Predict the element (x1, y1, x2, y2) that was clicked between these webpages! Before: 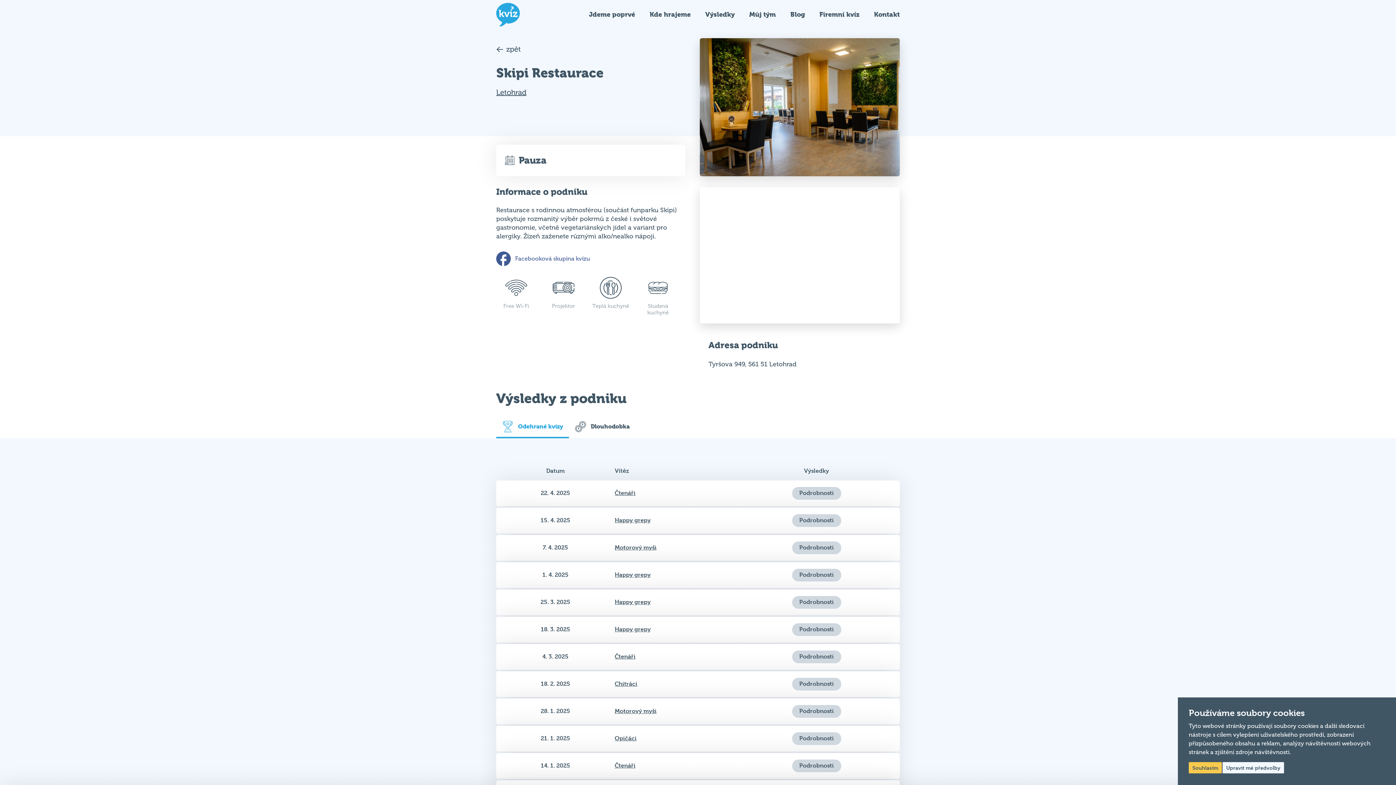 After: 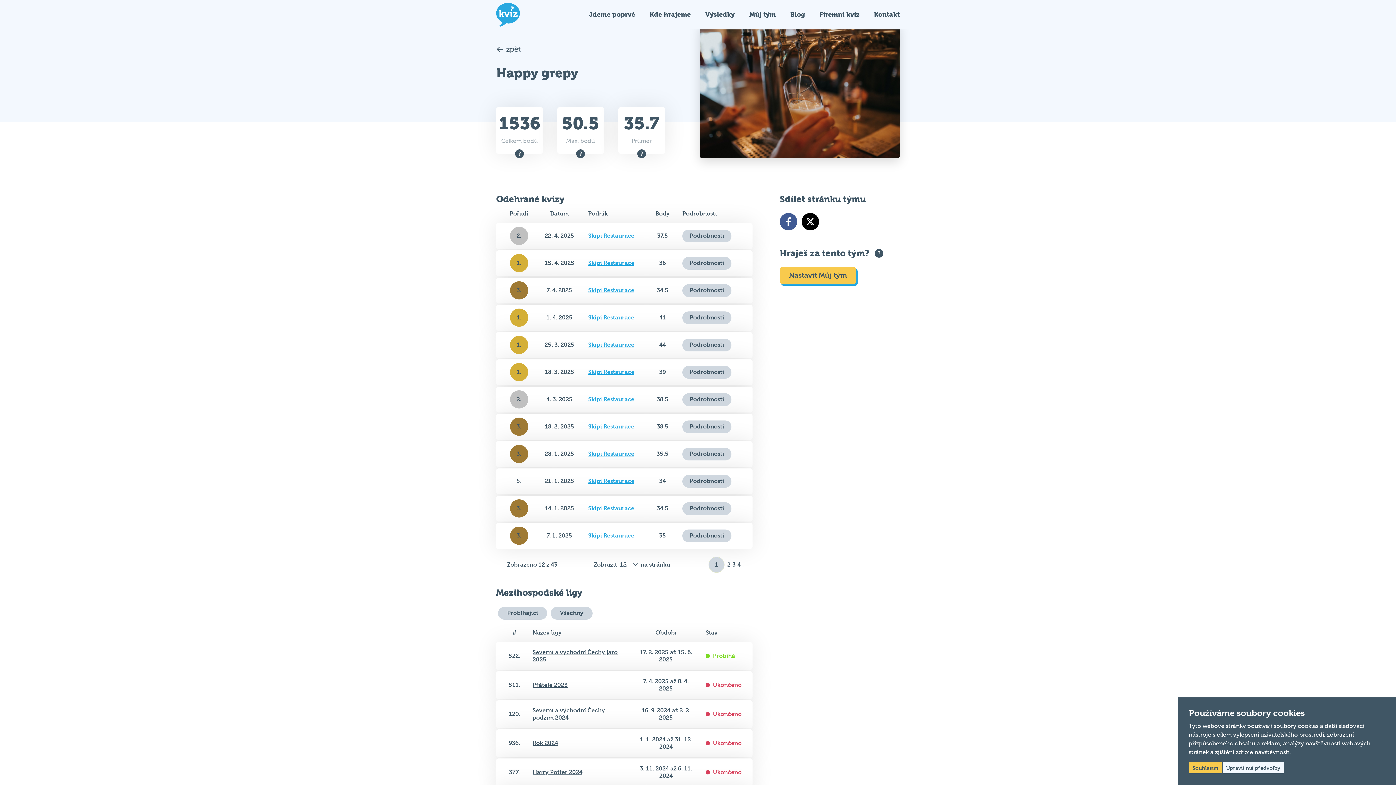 Action: label: Happy grepy bbox: (614, 598, 650, 605)